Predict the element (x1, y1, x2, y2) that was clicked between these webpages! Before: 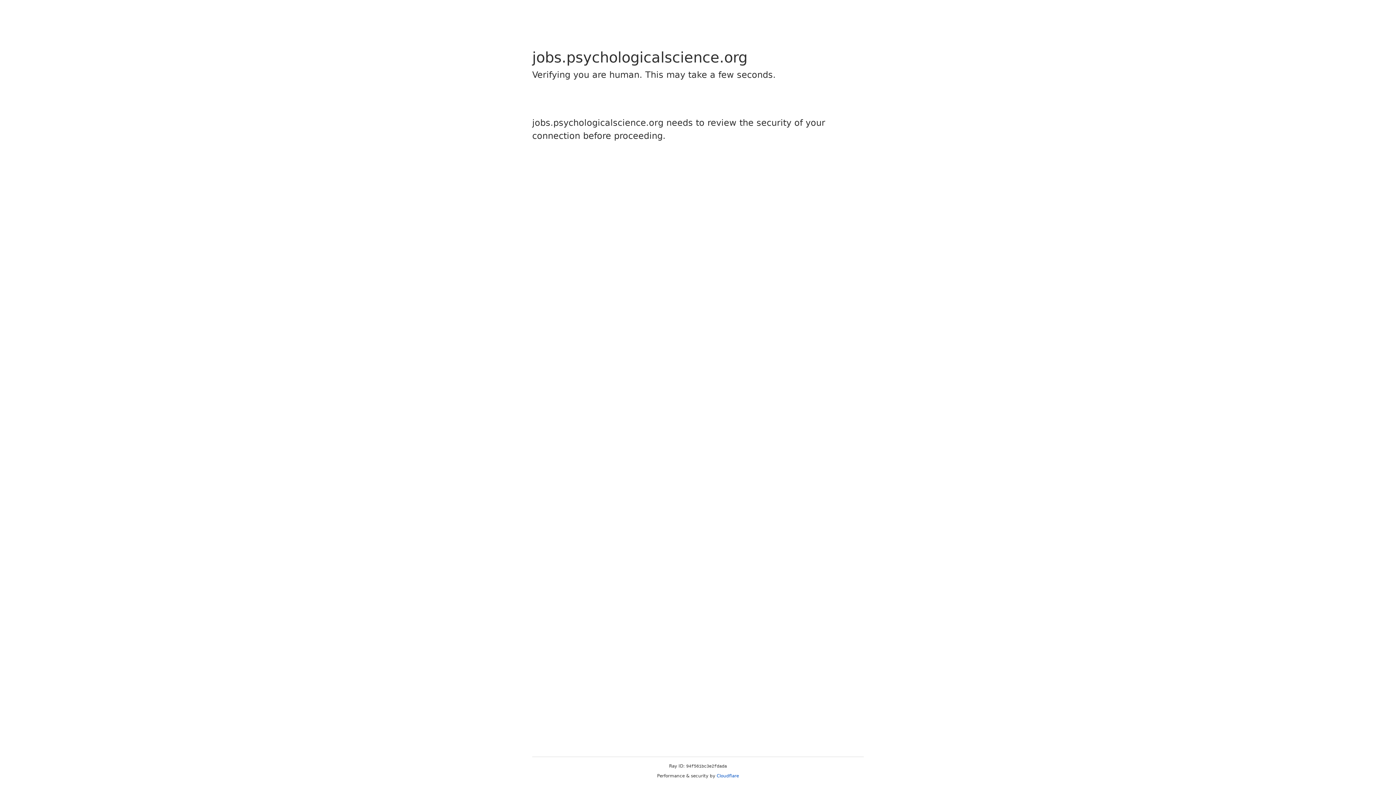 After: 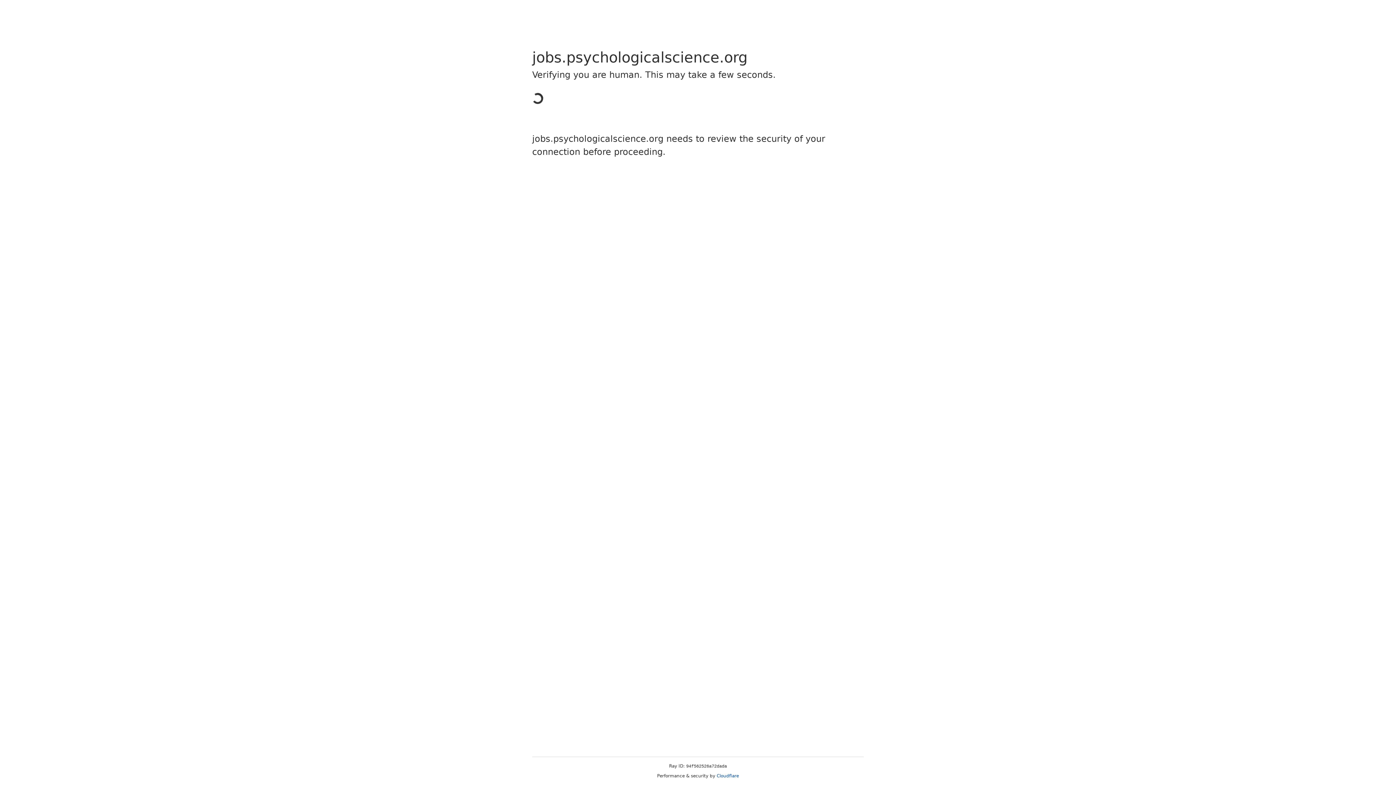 Action: label: Cloudflare bbox: (716, 773, 739, 778)